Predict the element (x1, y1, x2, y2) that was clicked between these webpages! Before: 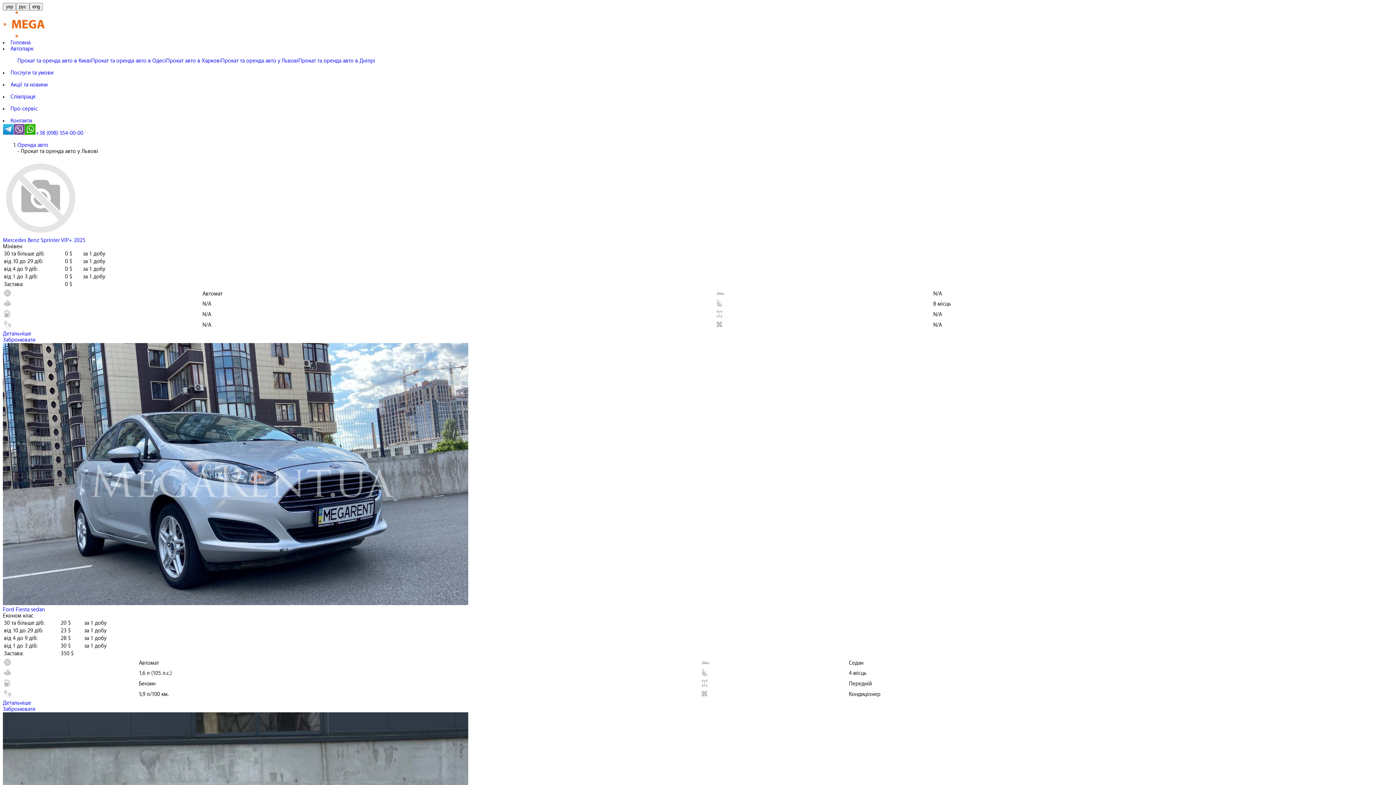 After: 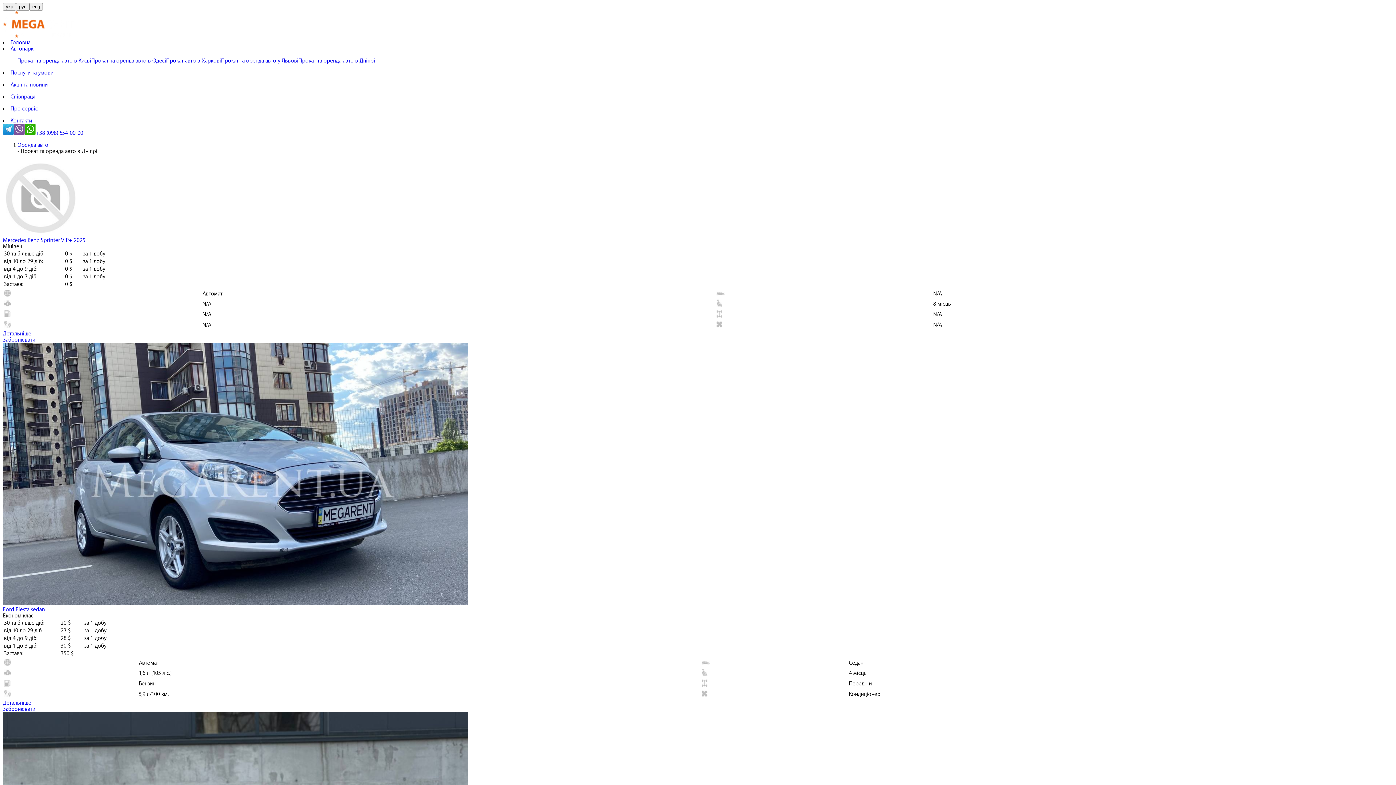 Action: bbox: (298, 57, 375, 64) label: Прокат та оренда авто в Днiпрi